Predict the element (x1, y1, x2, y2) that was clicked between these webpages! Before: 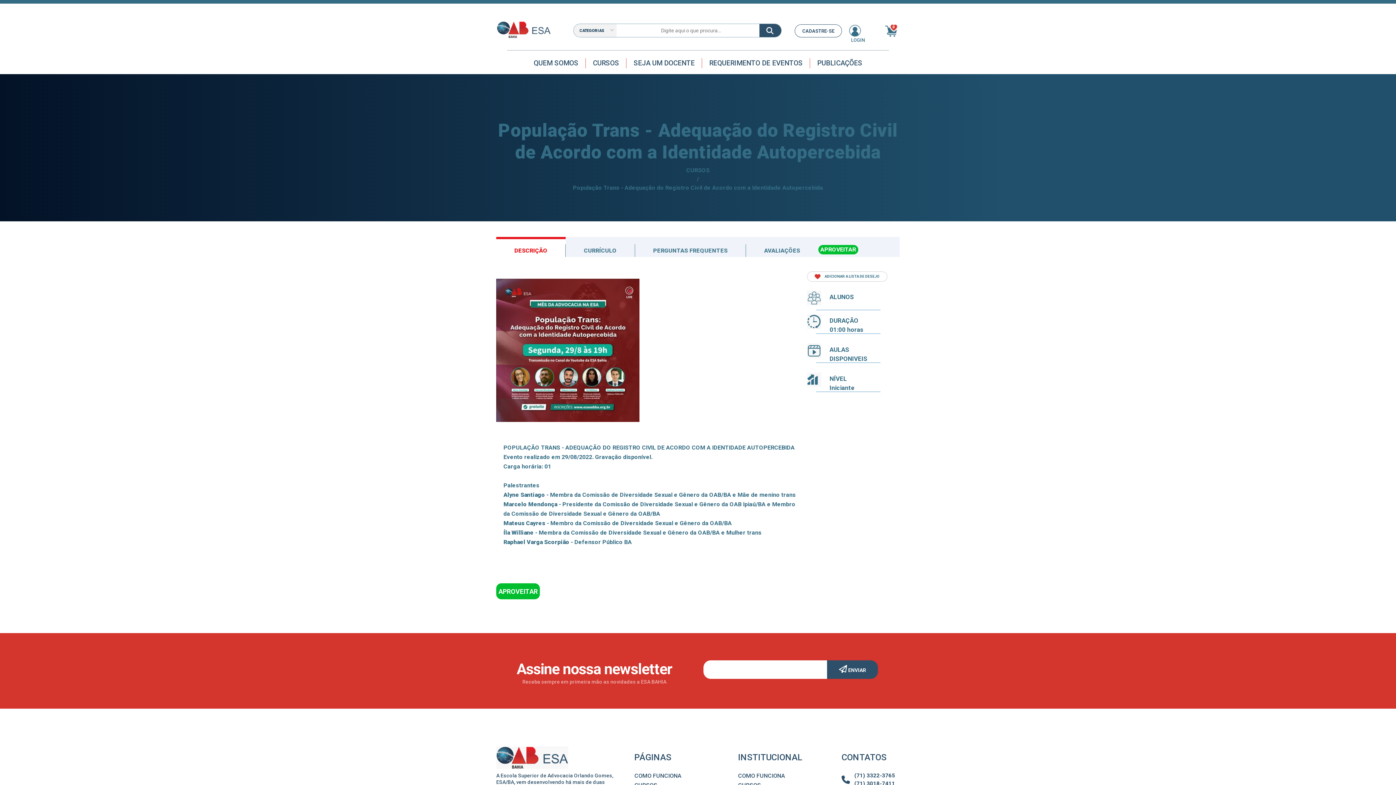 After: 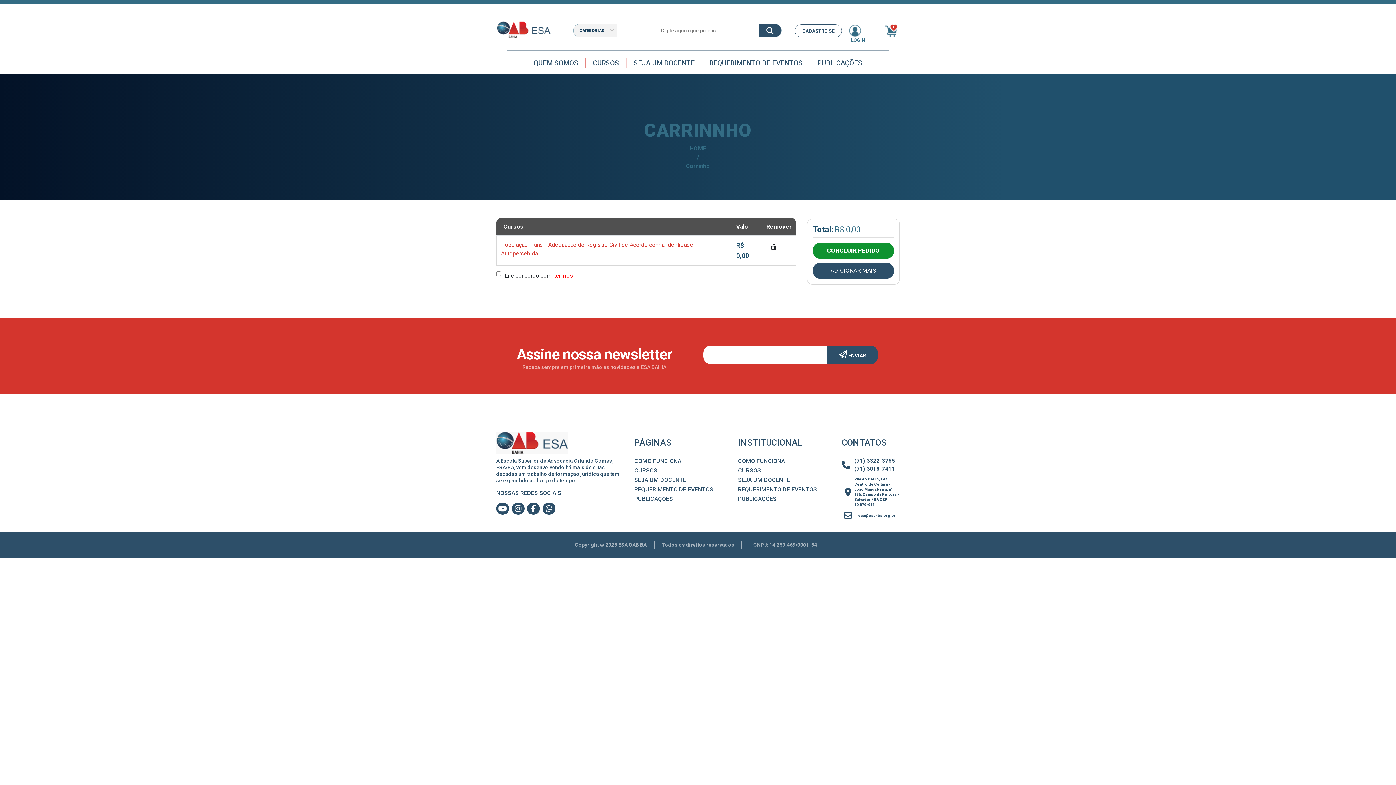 Action: label: APROVEITAR bbox: (818, 245, 858, 254)